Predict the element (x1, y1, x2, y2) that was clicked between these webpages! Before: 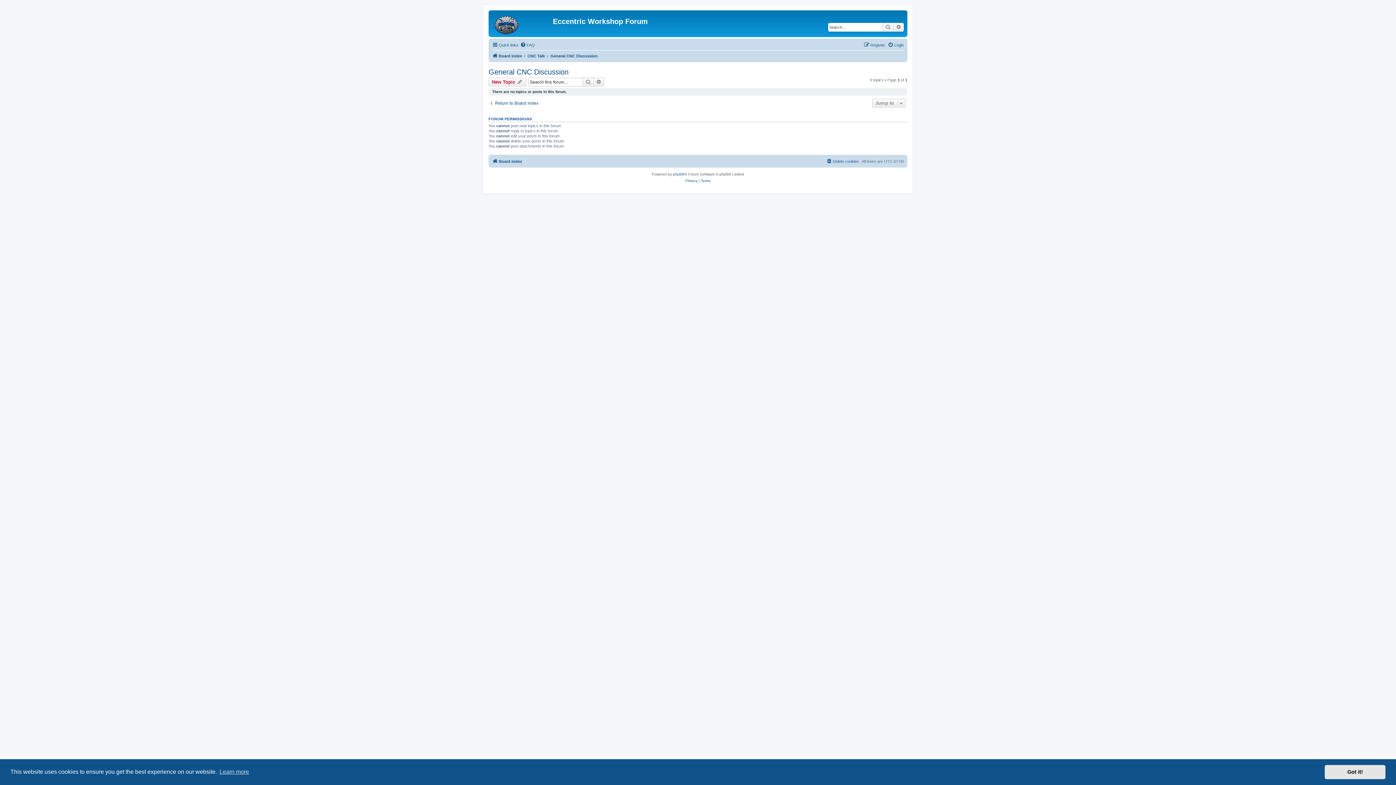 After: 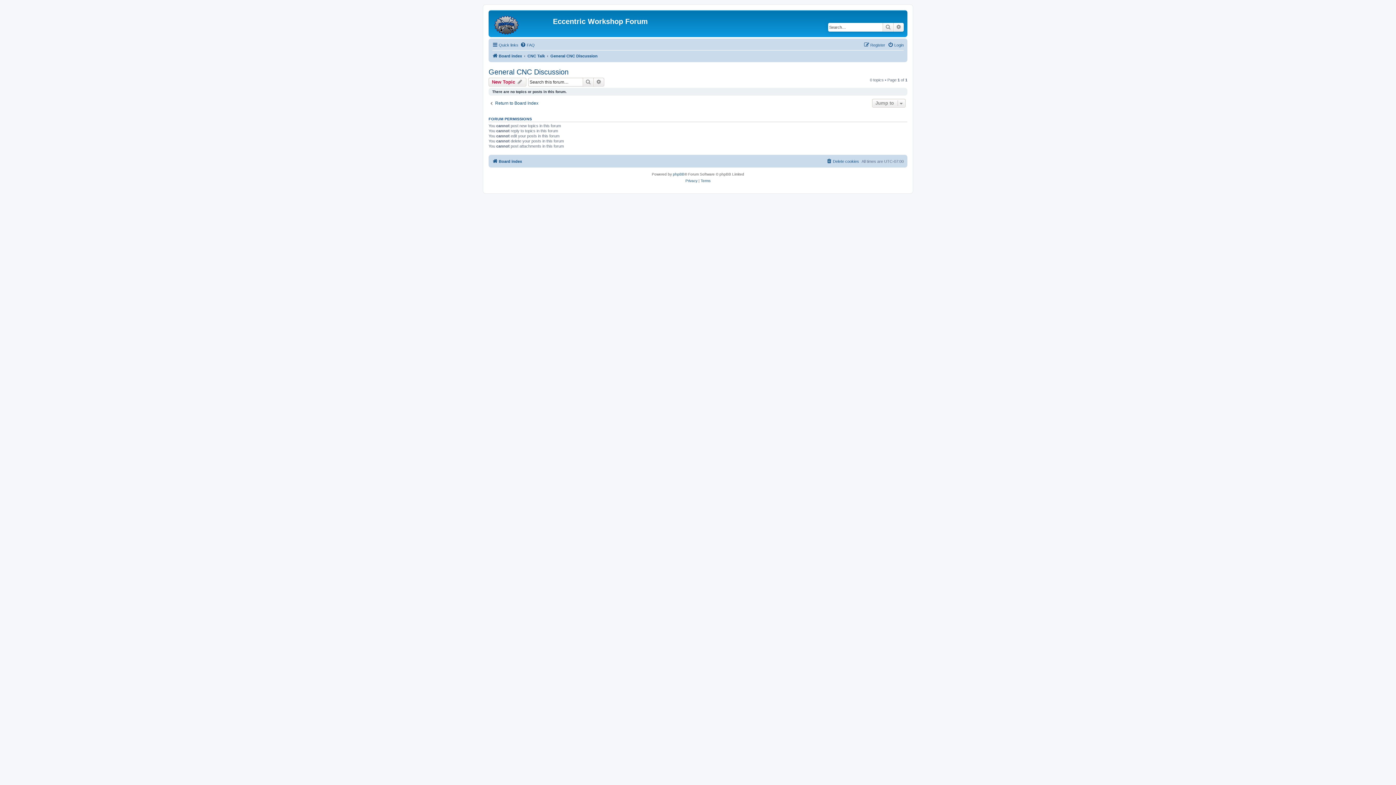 Action: bbox: (1325, 765, 1385, 779) label: dismiss cookie message